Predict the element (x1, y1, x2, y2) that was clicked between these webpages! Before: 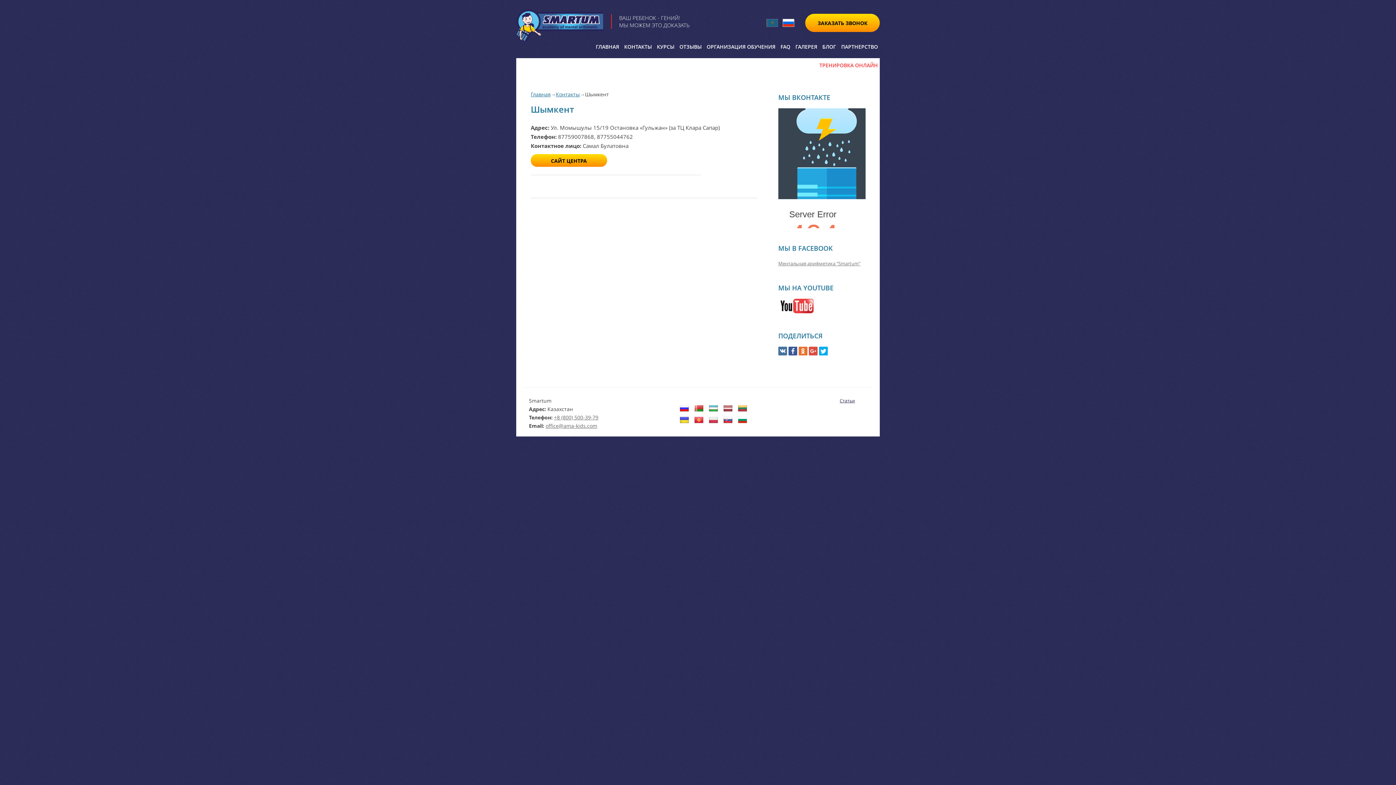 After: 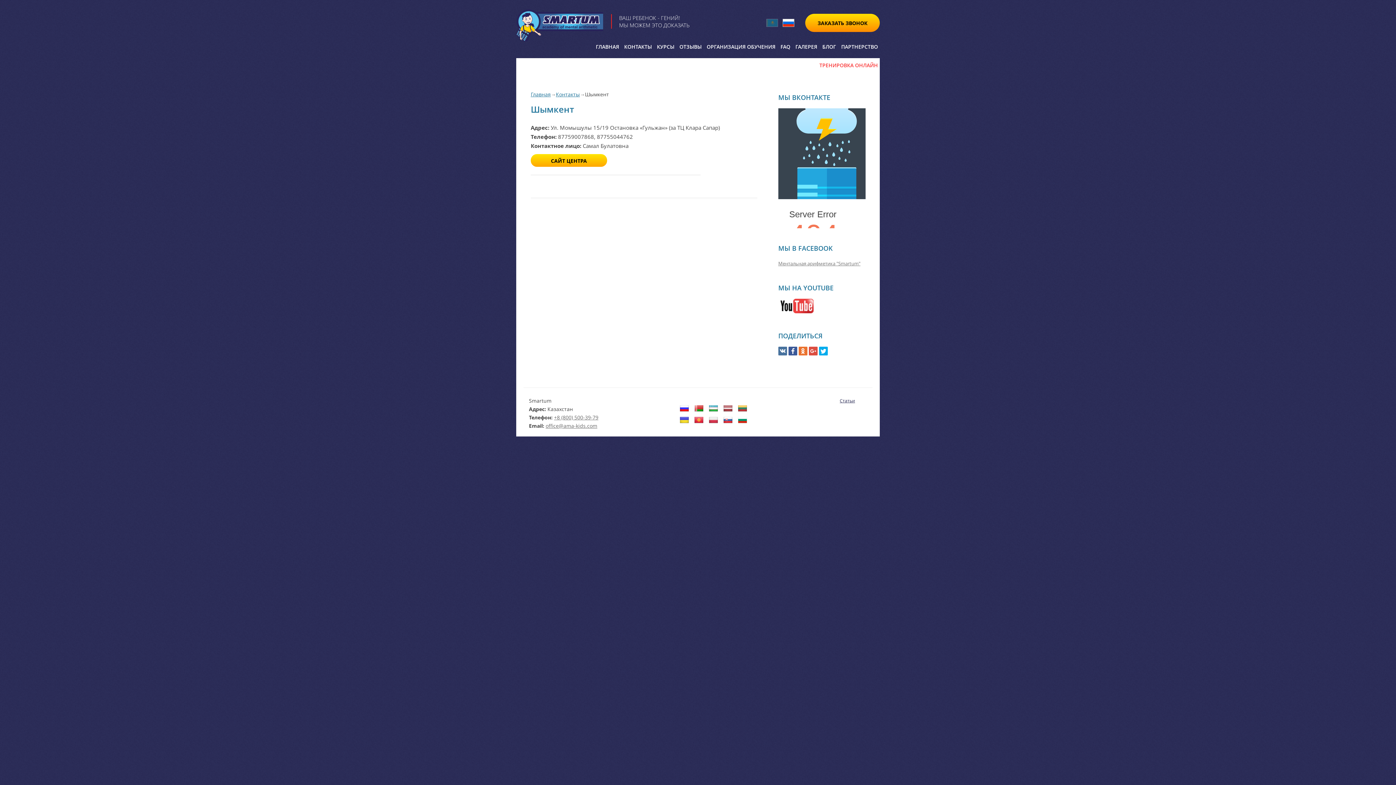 Action: bbox: (530, 154, 607, 166) label: САЙТ ЦЕНТРА